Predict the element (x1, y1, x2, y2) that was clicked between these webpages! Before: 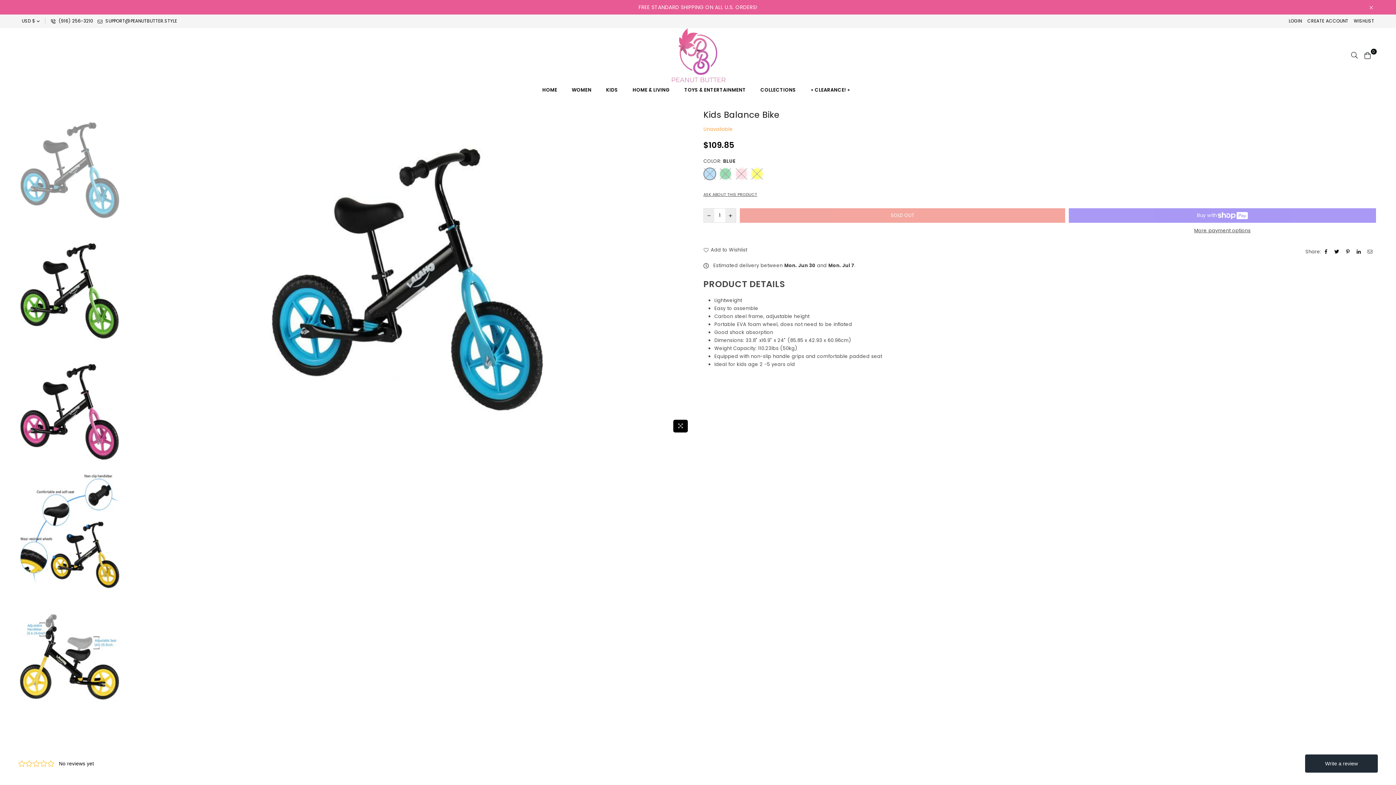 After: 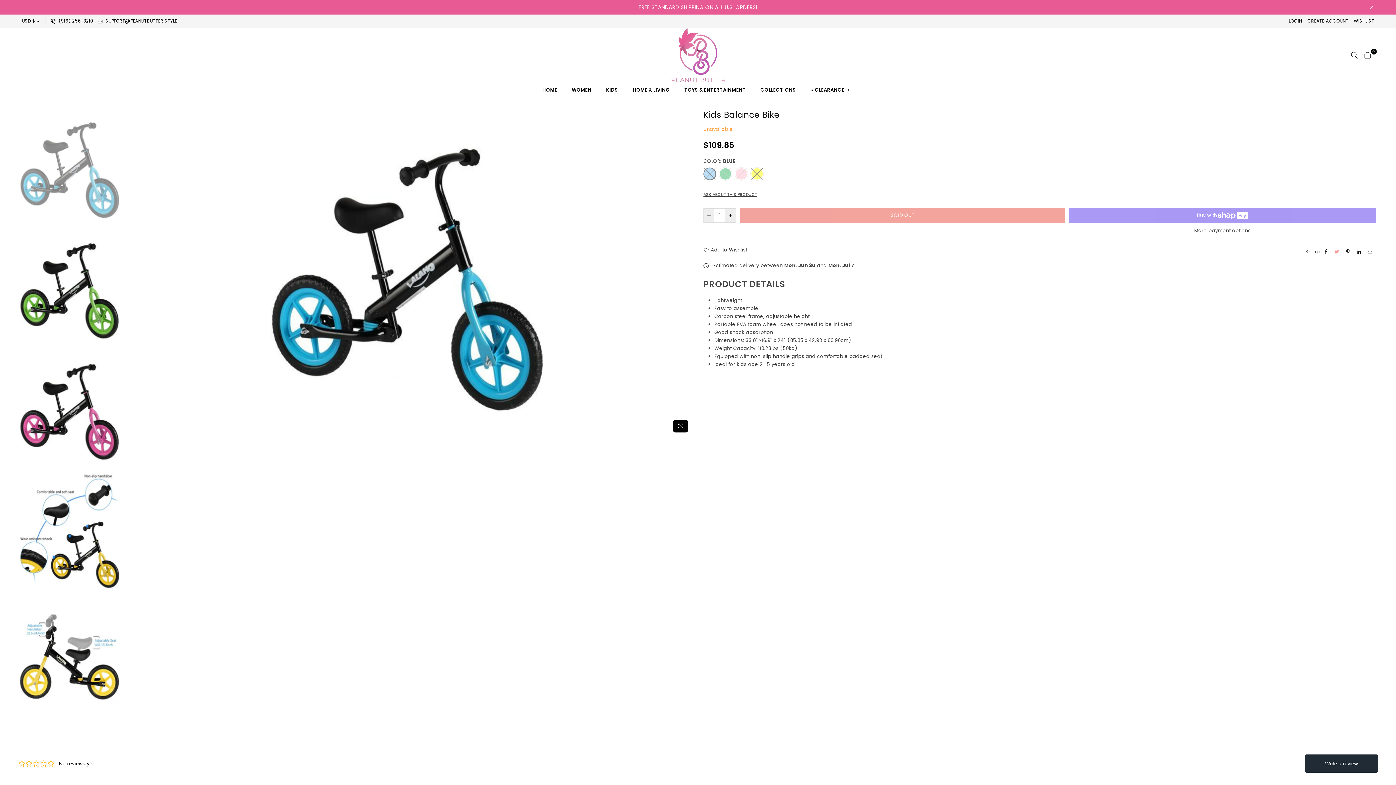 Action: bbox: (1334, 248, 1341, 255)